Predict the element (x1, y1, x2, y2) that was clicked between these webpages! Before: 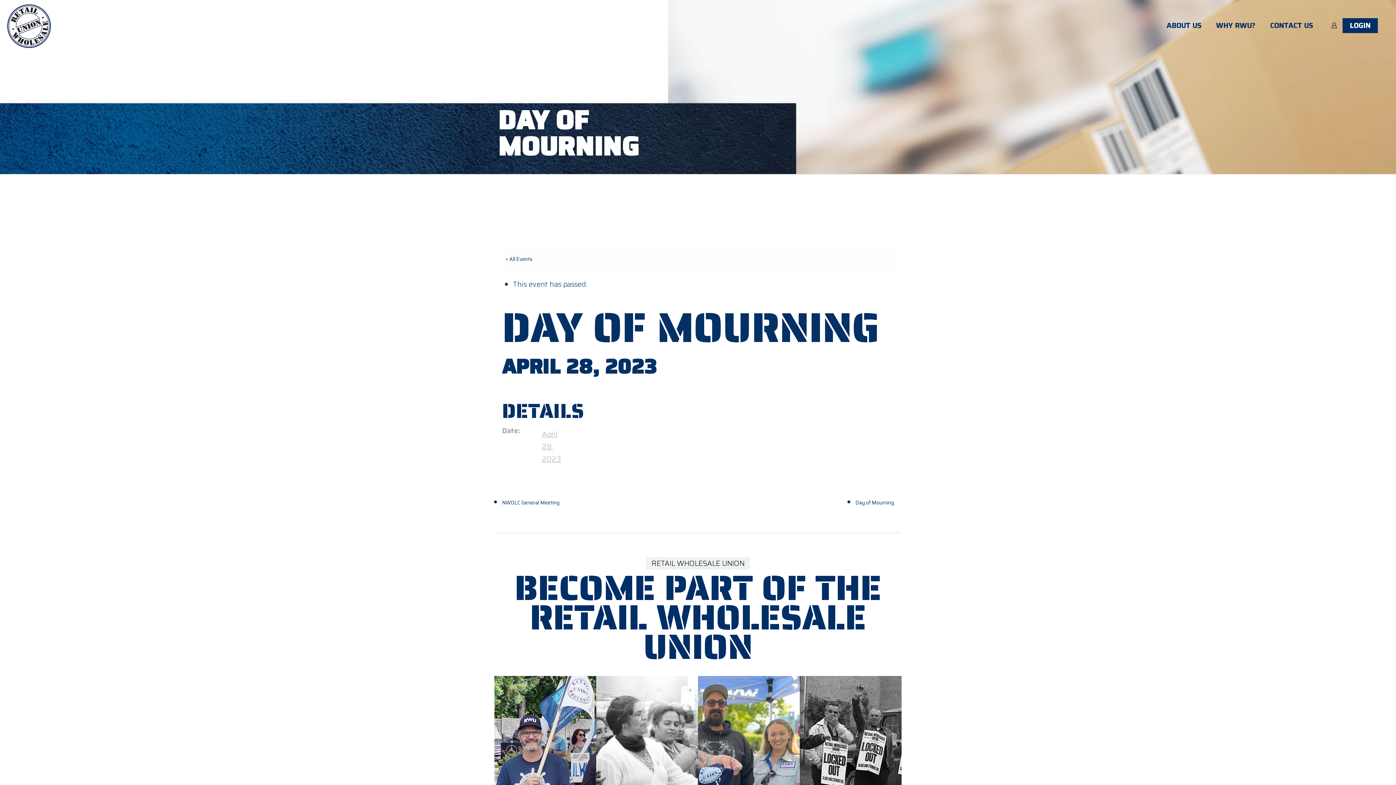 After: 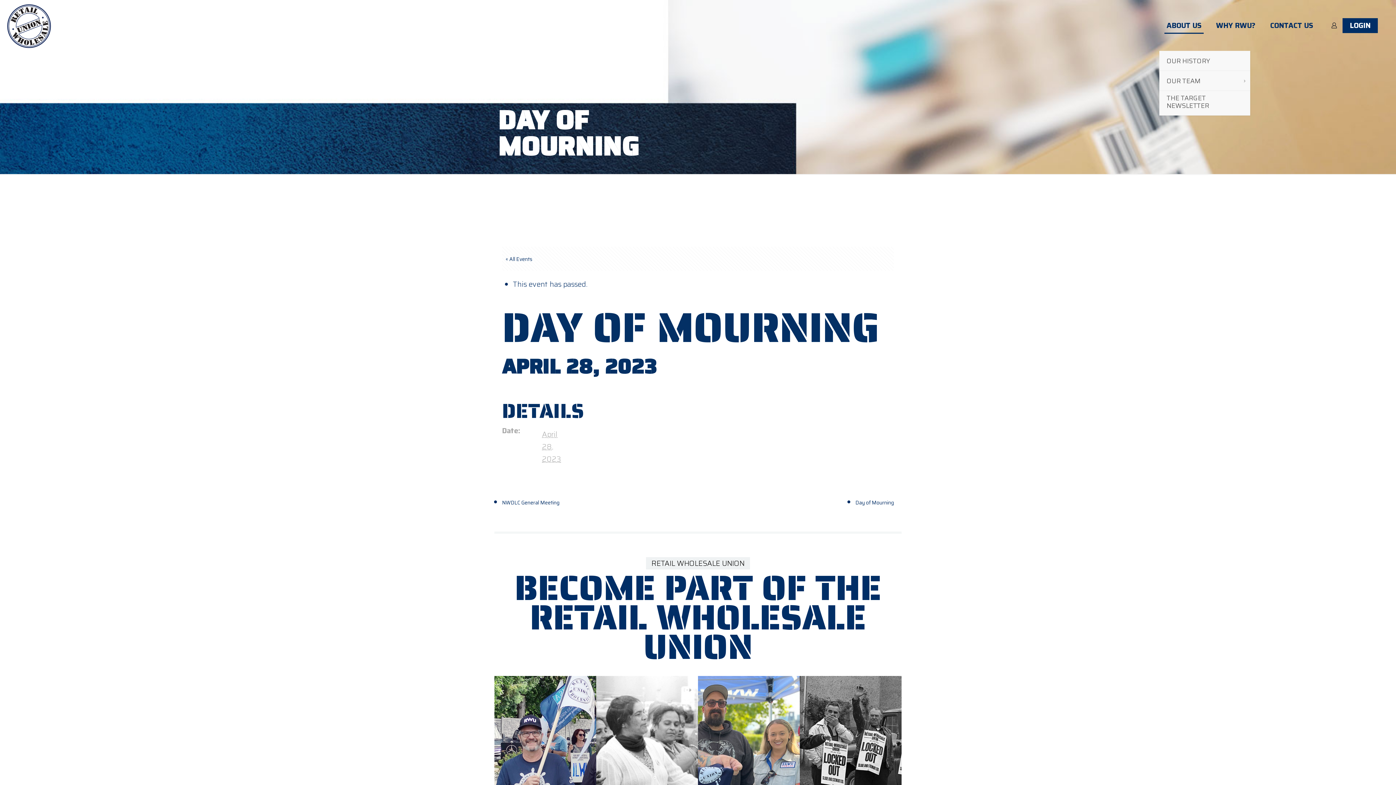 Action: label: ABOUT US bbox: (1159, 0, 1209, 50)